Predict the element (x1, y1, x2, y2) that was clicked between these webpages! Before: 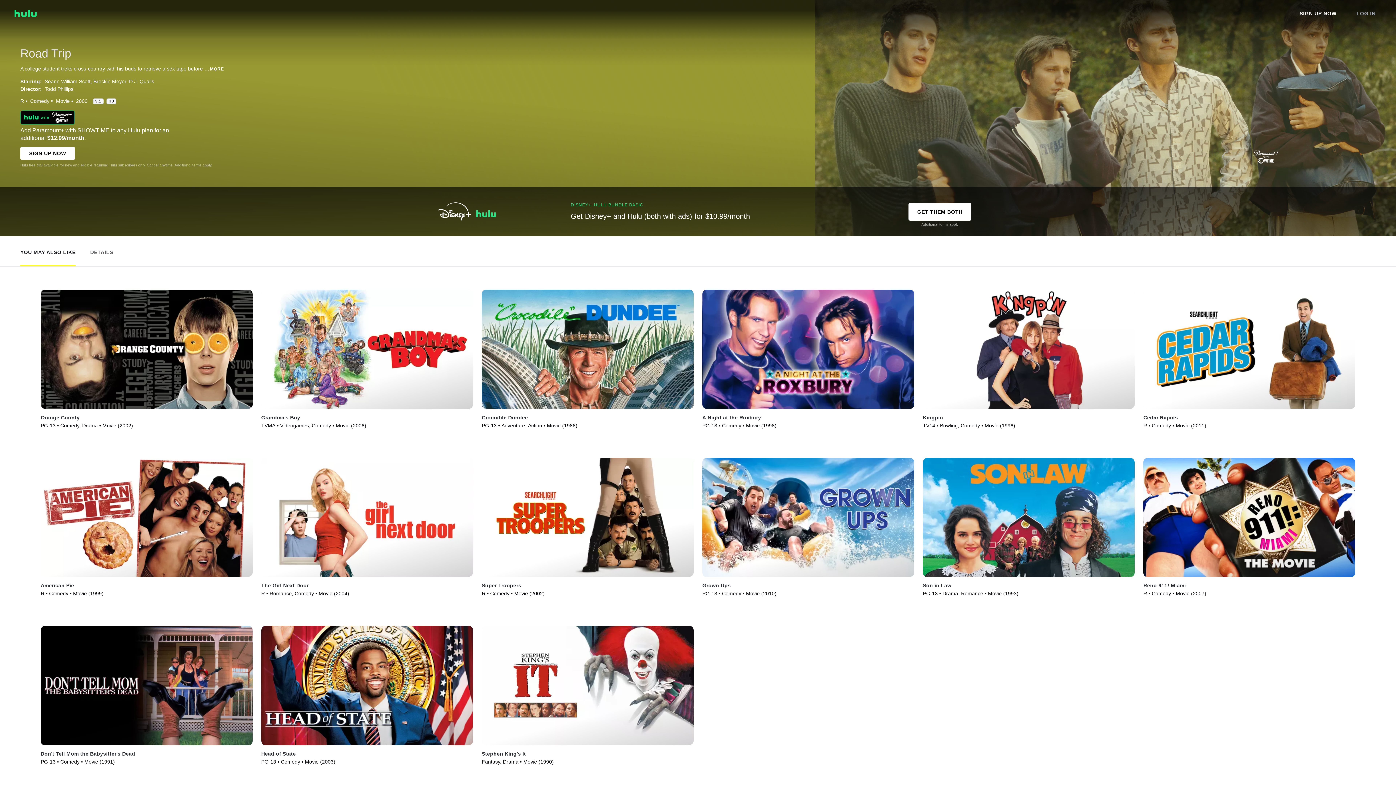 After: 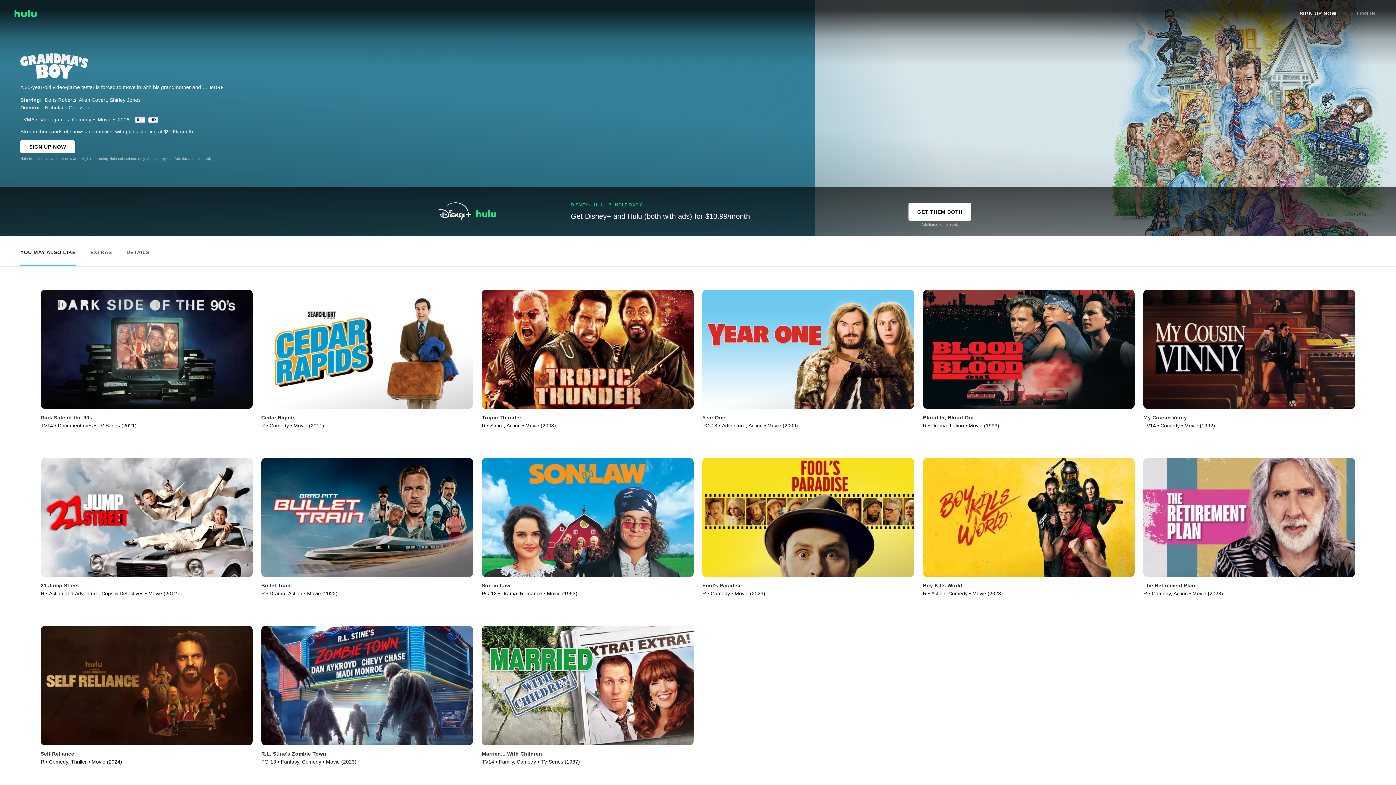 Action: label: Play Grandma's Boy bbox: (261, 289, 473, 408)